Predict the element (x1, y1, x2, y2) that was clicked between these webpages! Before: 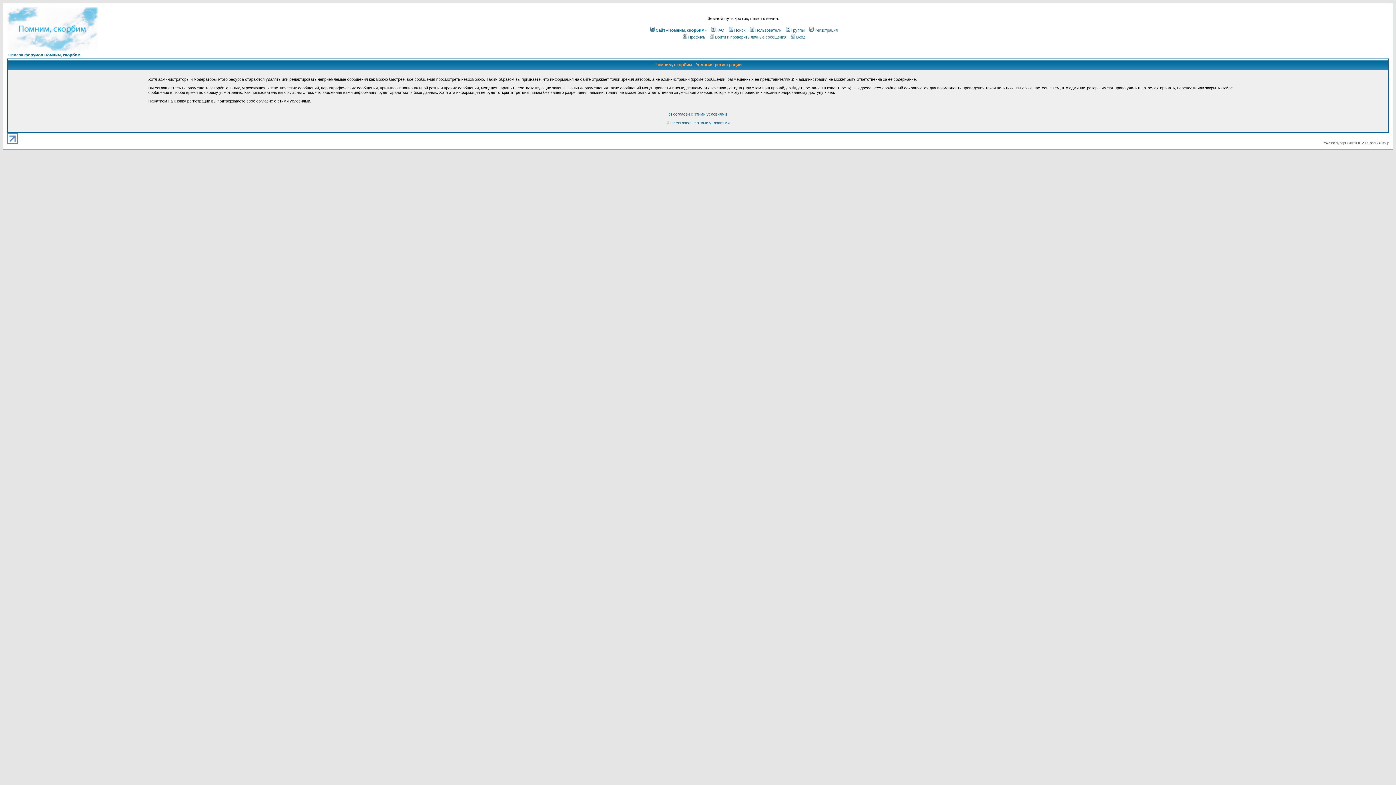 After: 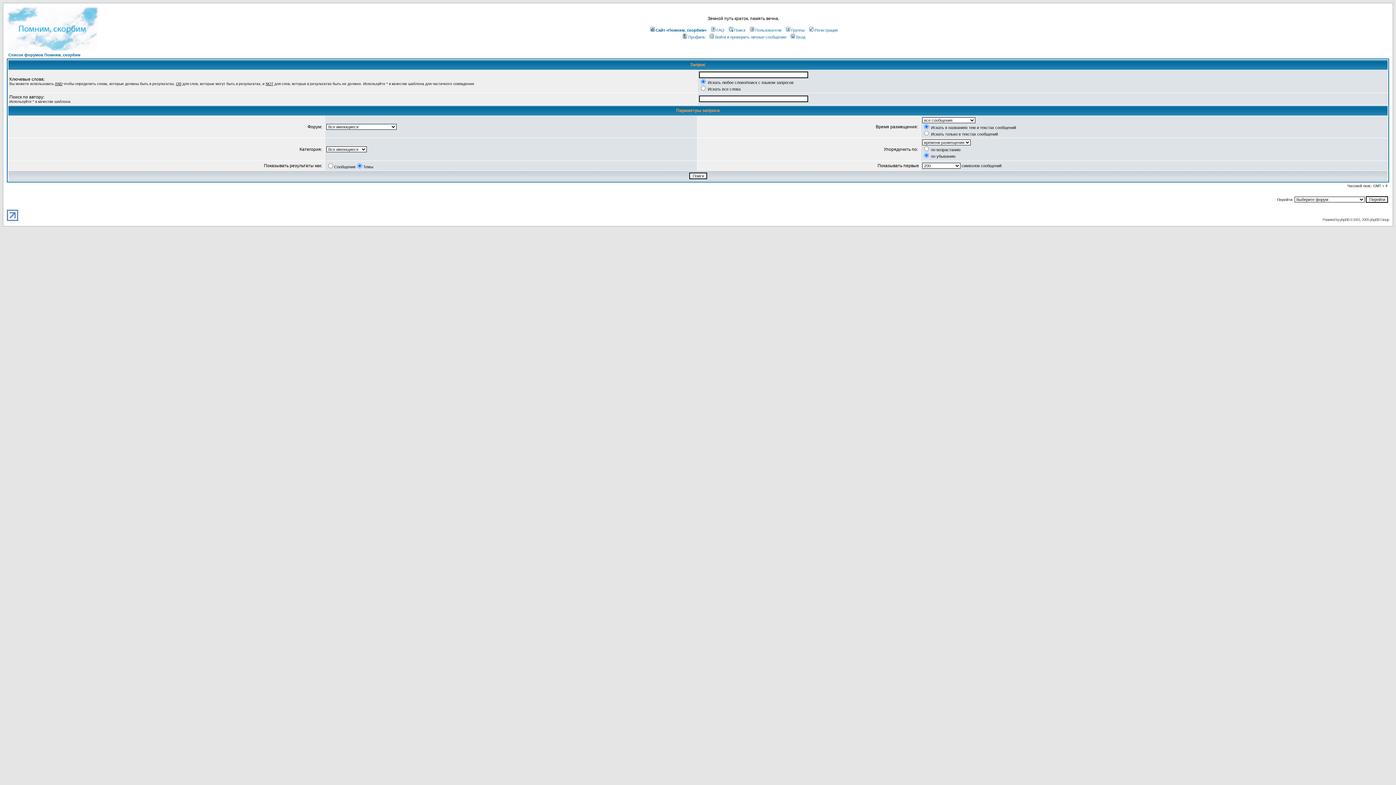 Action: bbox: (727, 28, 745, 32) label: Поиск